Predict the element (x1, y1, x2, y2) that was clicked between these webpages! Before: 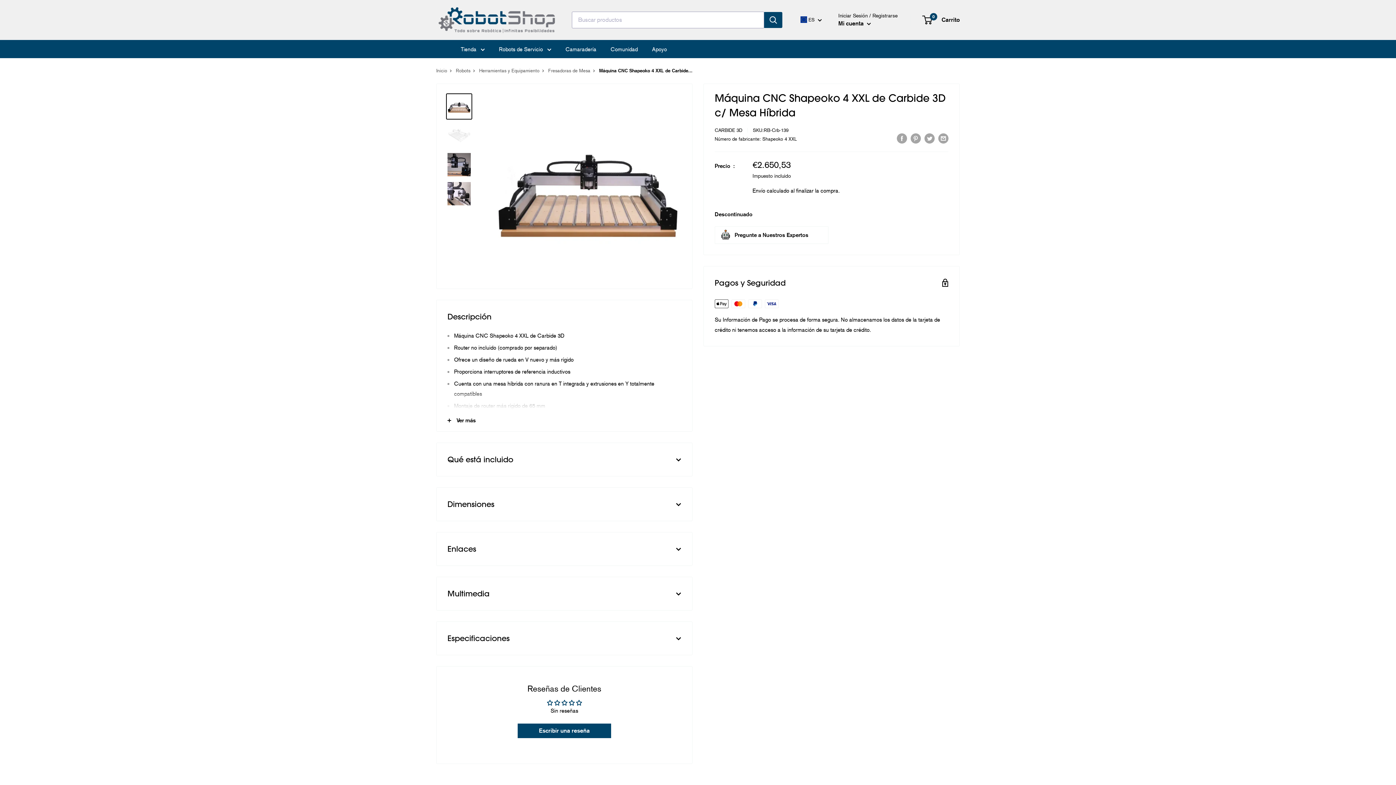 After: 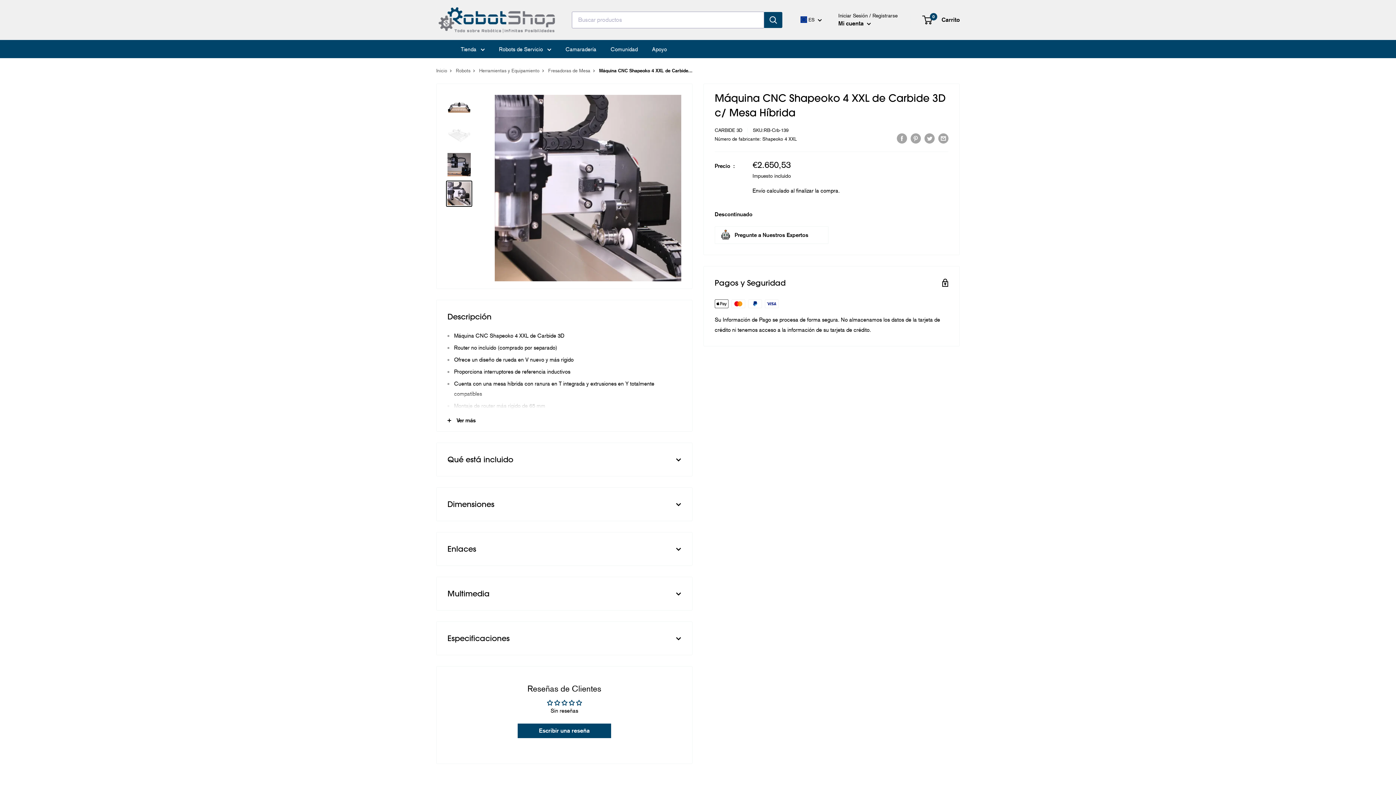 Action: bbox: (446, 180, 472, 206)